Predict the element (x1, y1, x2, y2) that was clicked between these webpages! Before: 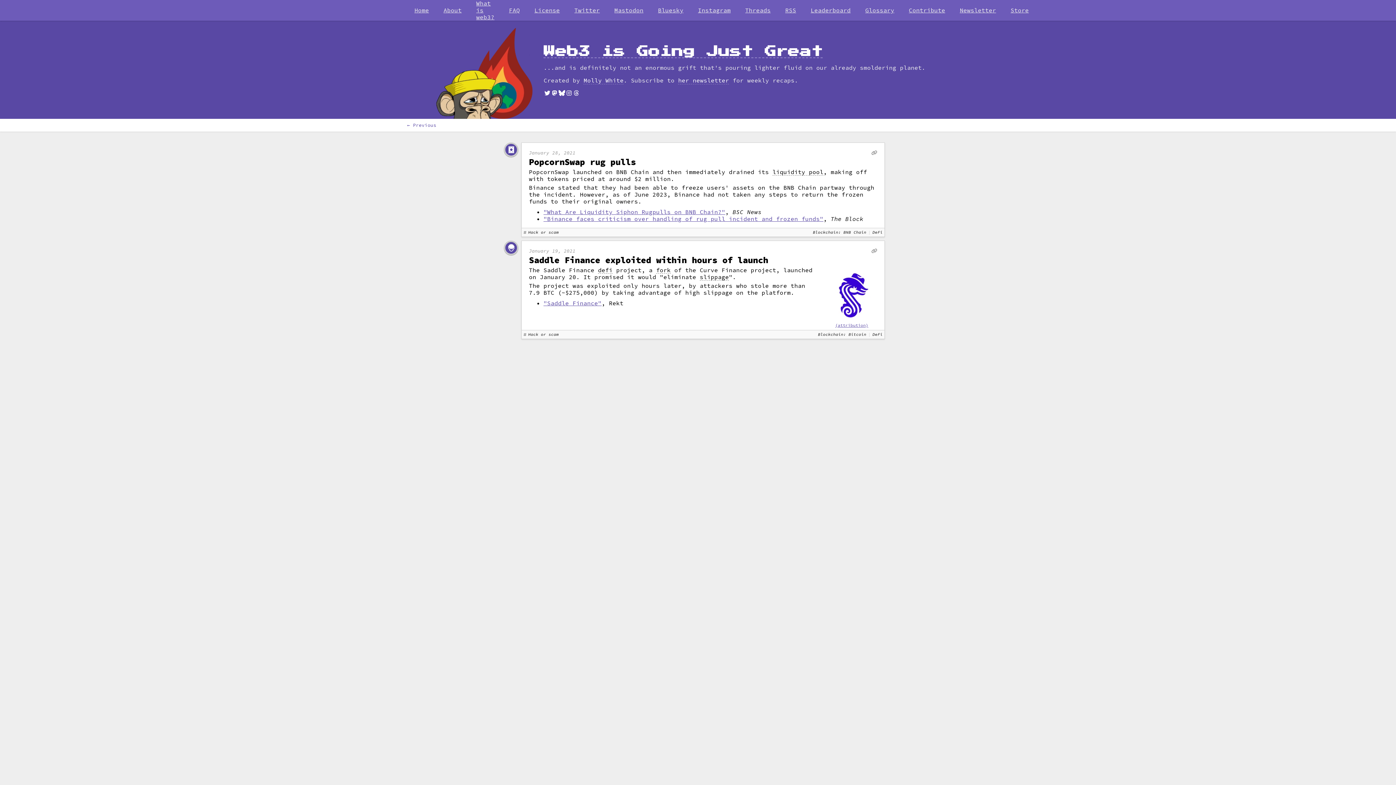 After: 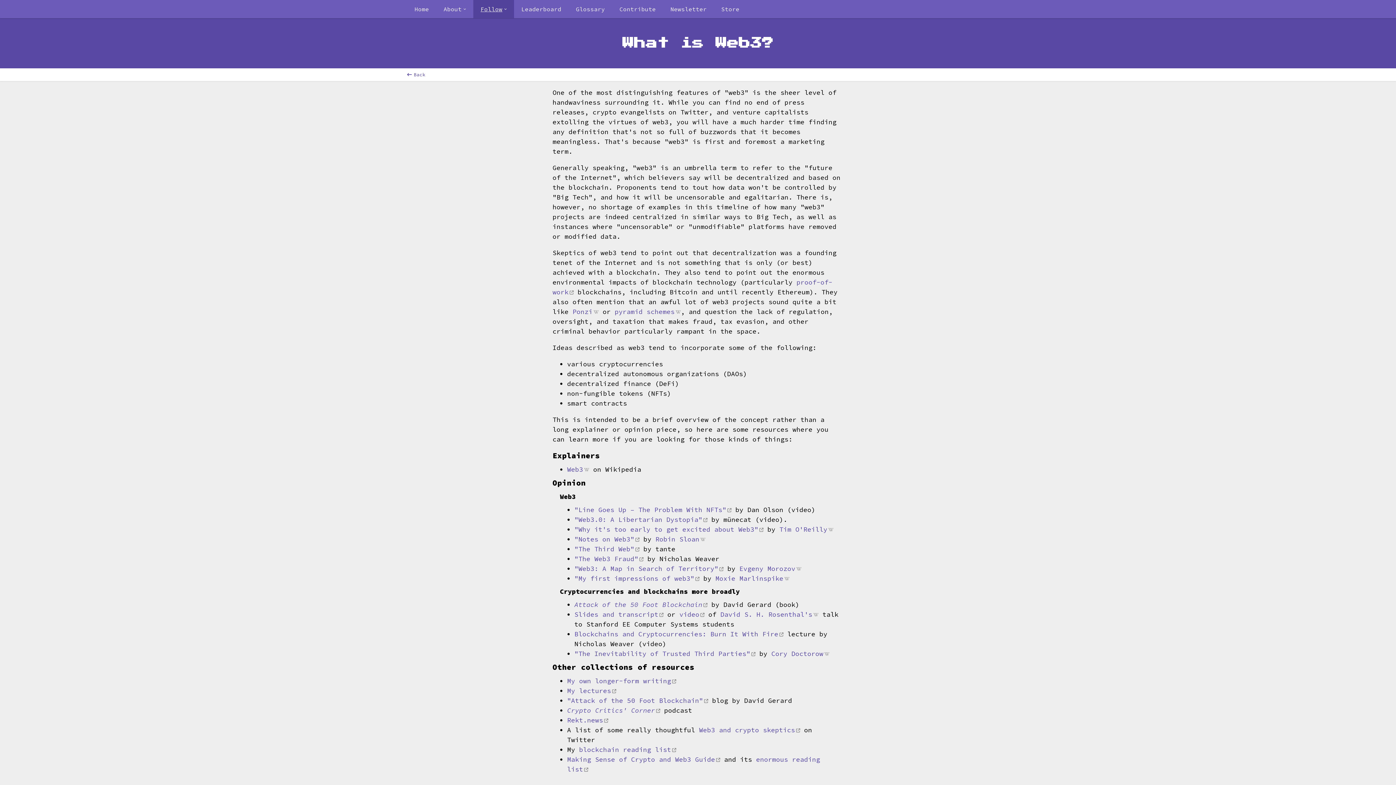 Action: label: What is web3? bbox: (469, 0, 501, 20)